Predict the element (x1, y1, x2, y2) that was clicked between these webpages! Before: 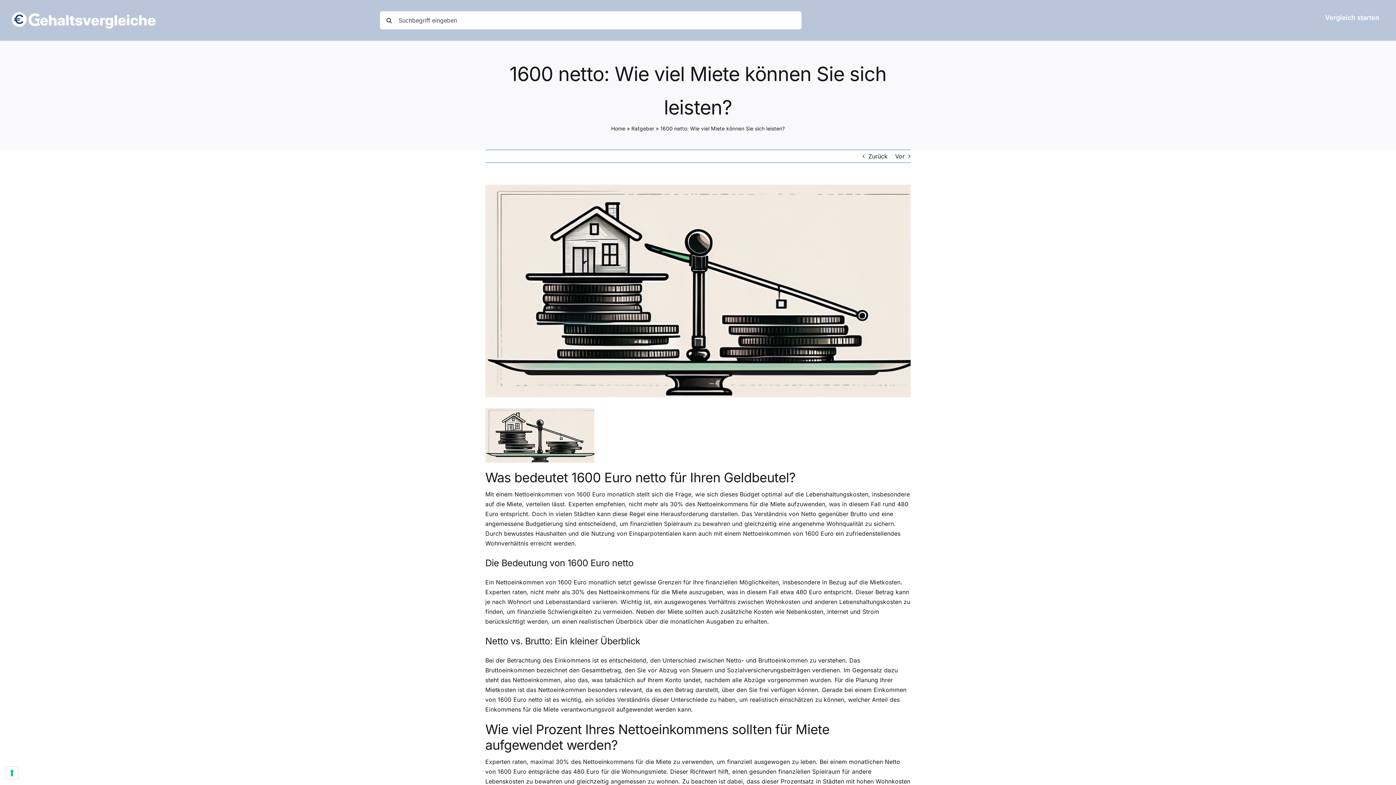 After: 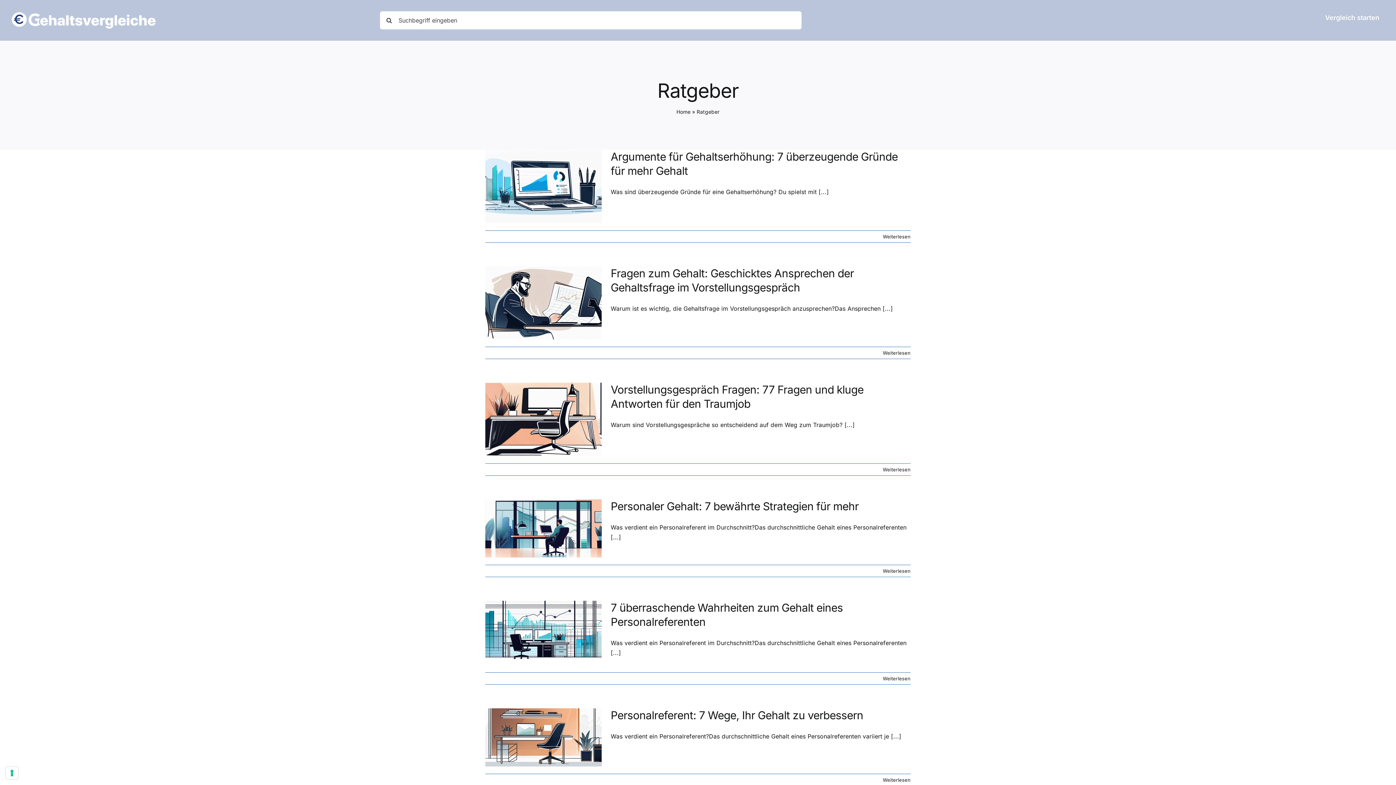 Action: bbox: (631, 125, 654, 131) label: Ratgeber